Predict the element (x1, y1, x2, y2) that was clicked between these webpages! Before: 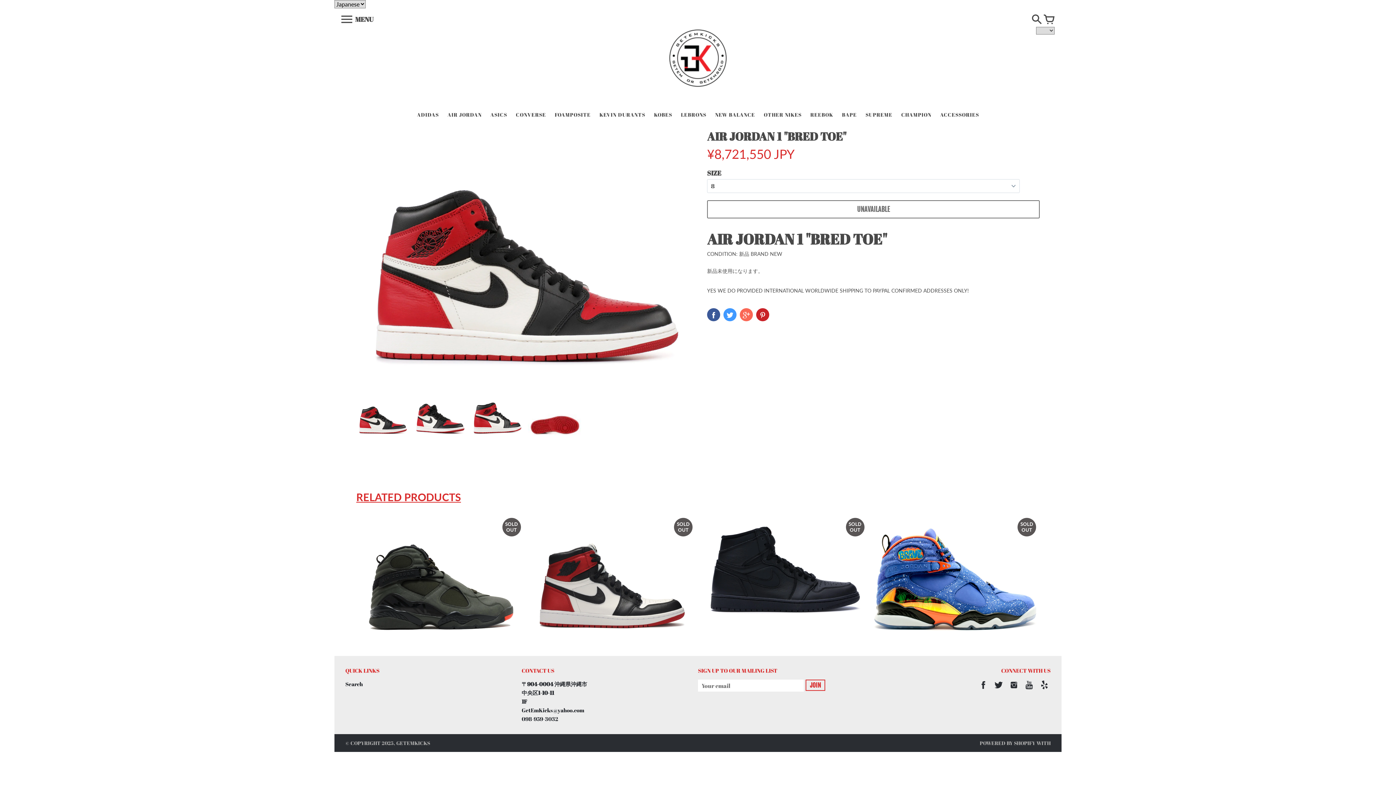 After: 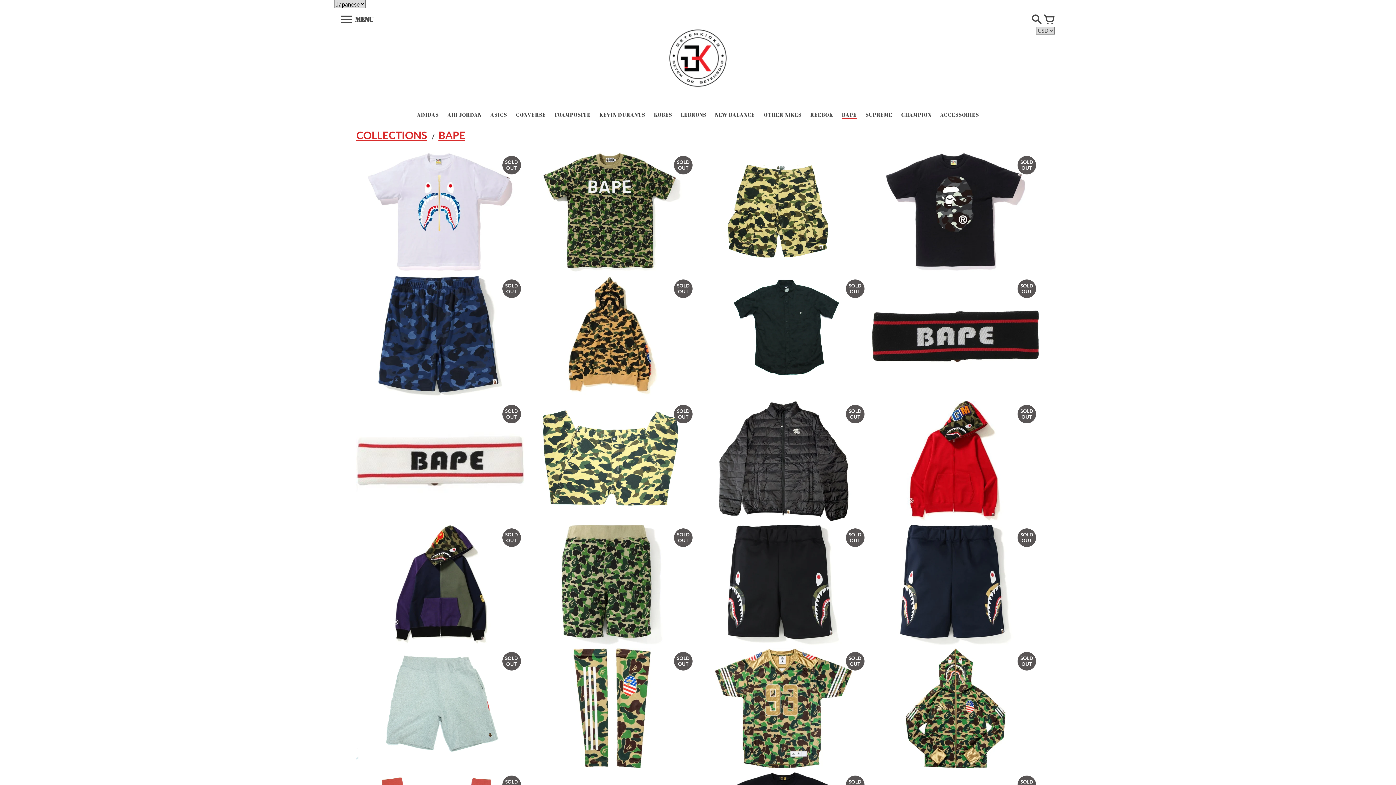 Action: bbox: (842, 111, 857, 118) label: BAPE